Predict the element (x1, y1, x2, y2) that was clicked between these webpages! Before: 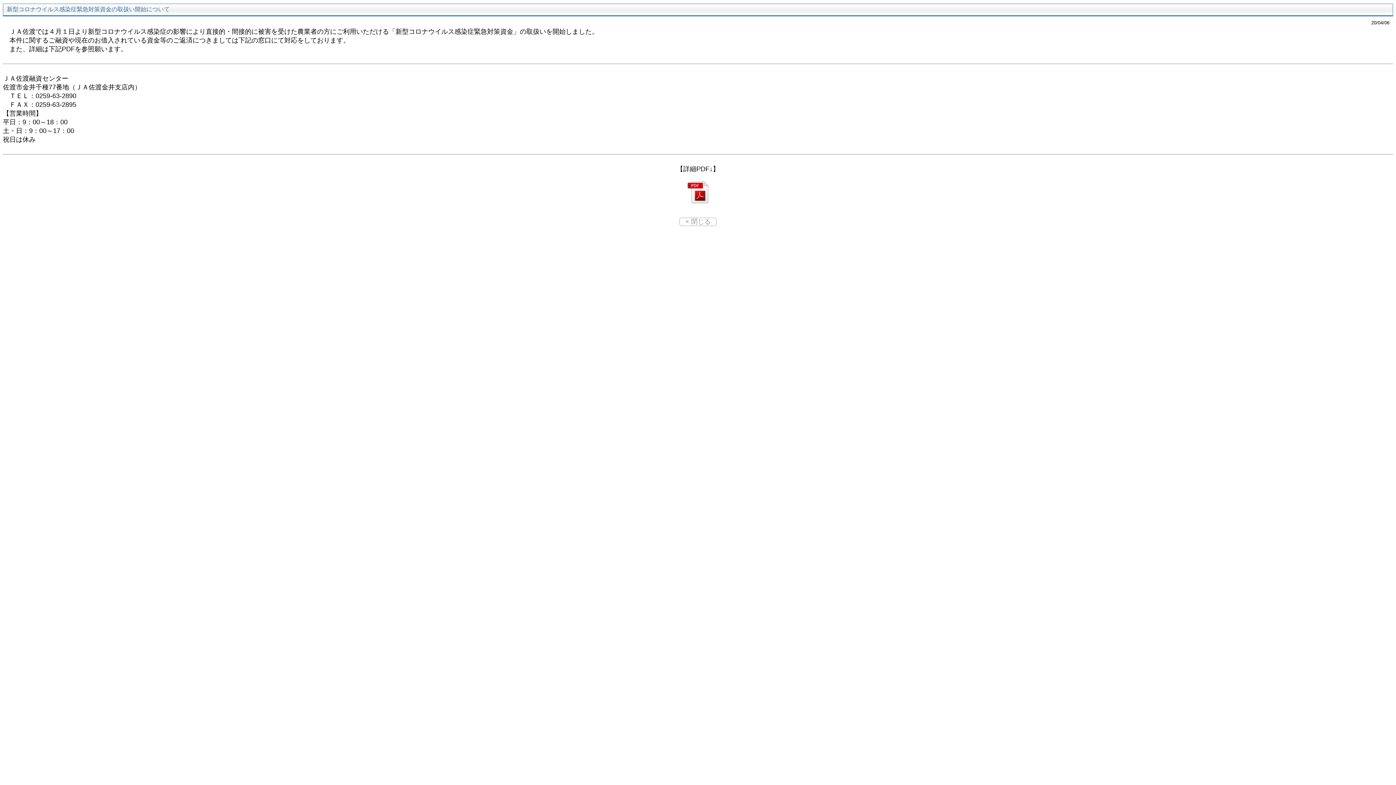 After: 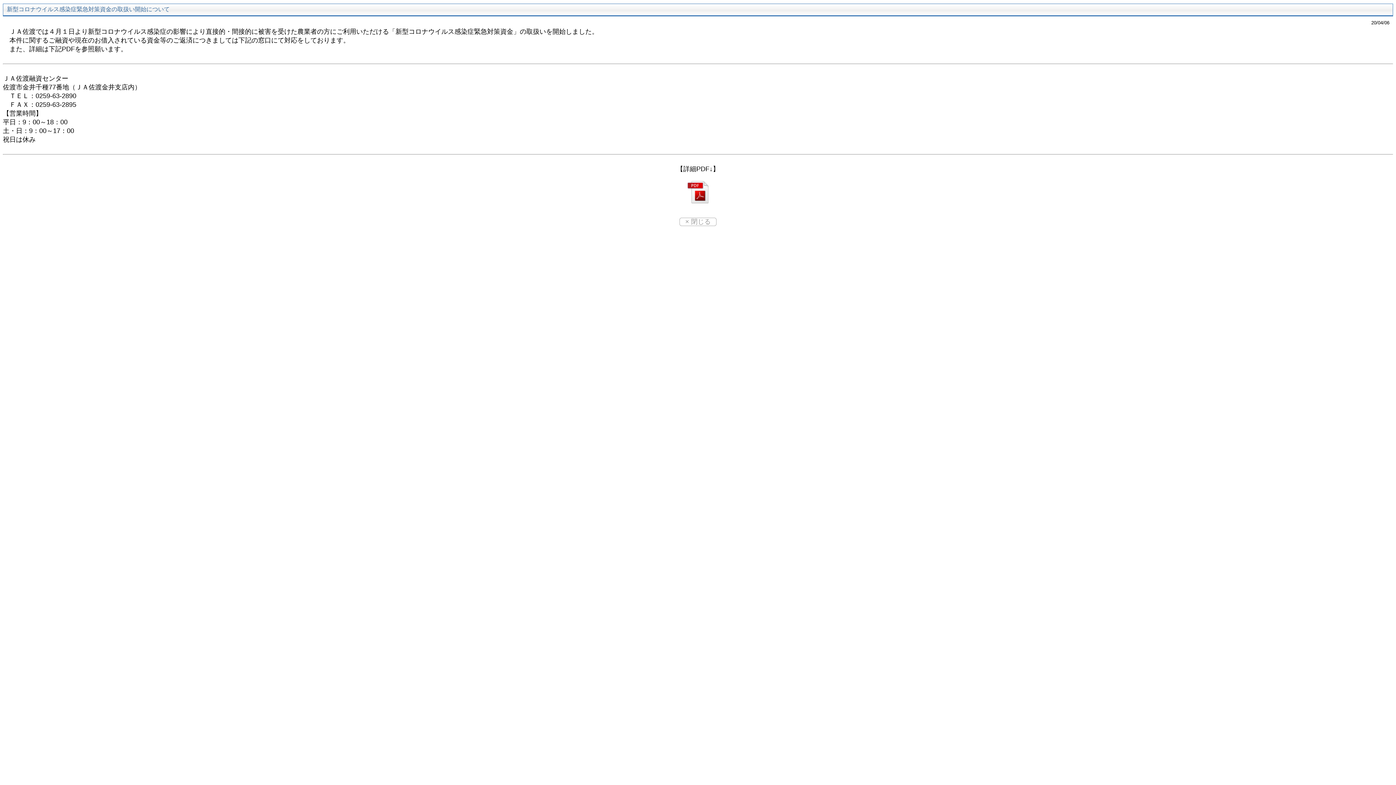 Action: label: × 閉じる bbox: (679, 217, 716, 226)